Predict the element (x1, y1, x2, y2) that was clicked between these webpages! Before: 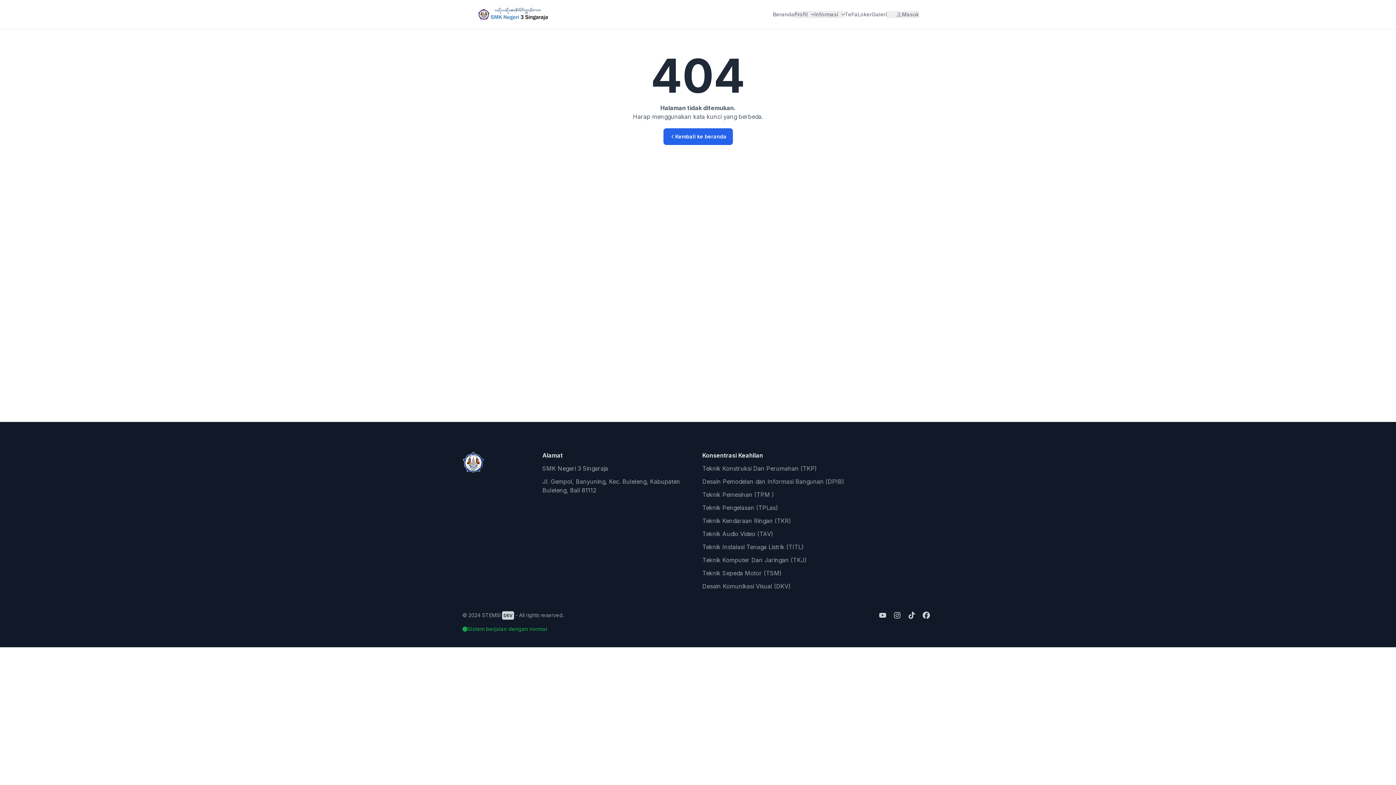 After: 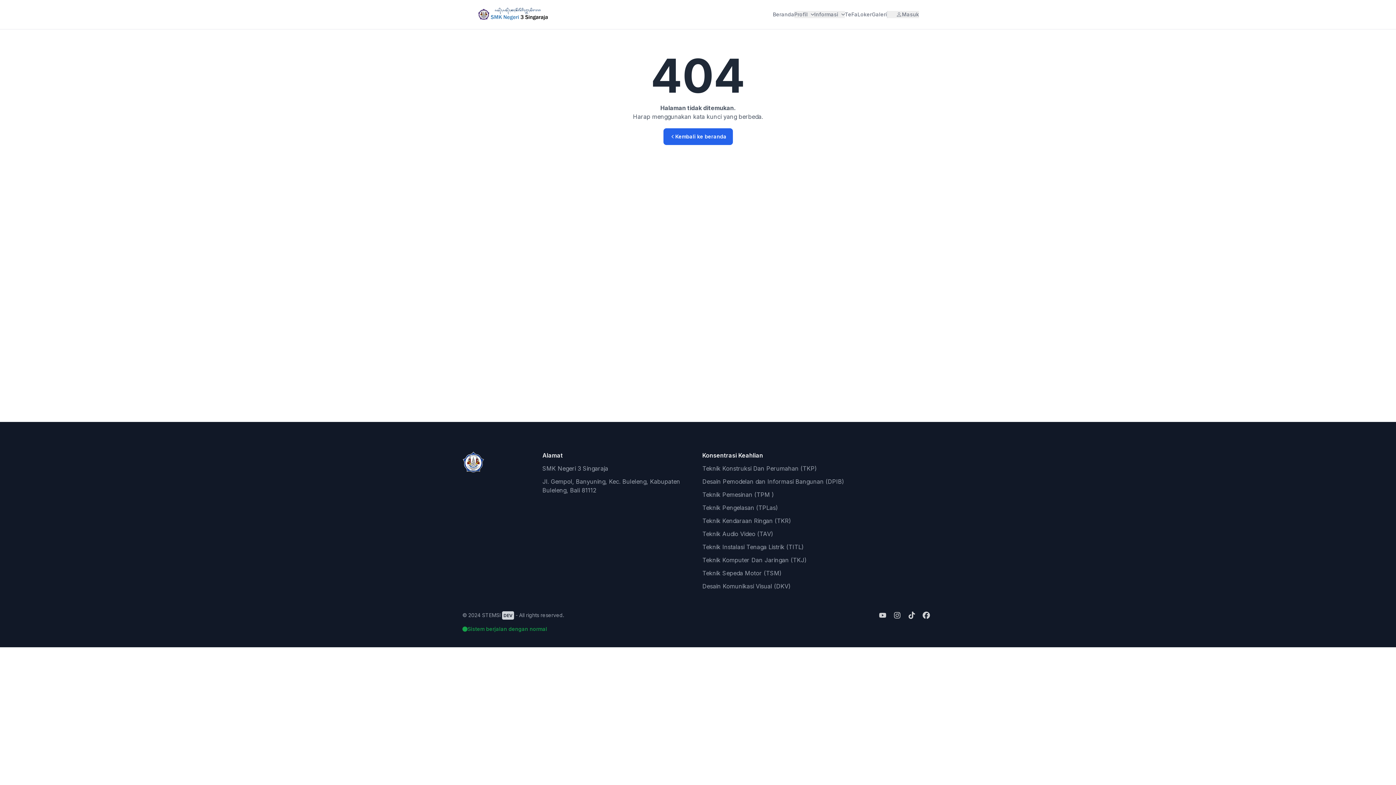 Action: bbox: (462, 451, 533, 472) label: Brand